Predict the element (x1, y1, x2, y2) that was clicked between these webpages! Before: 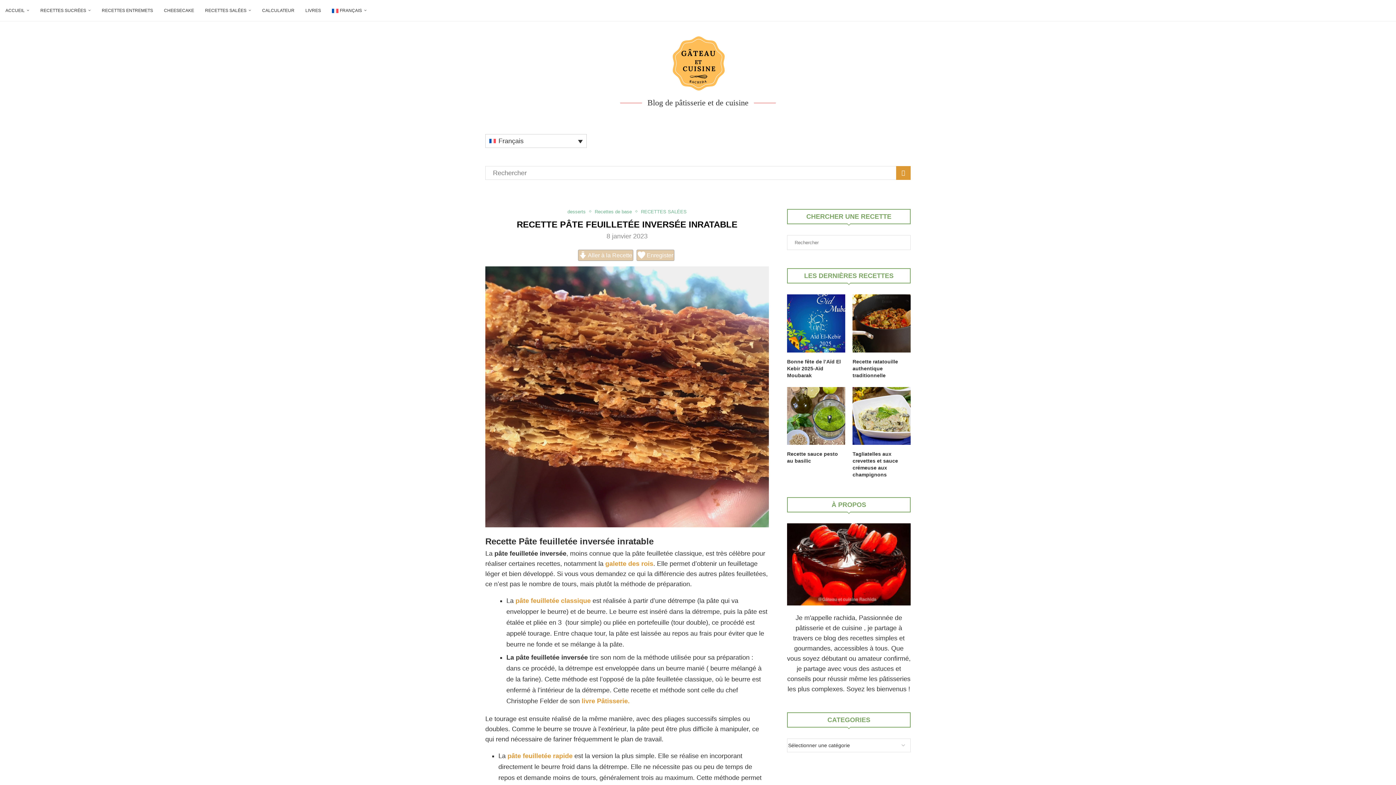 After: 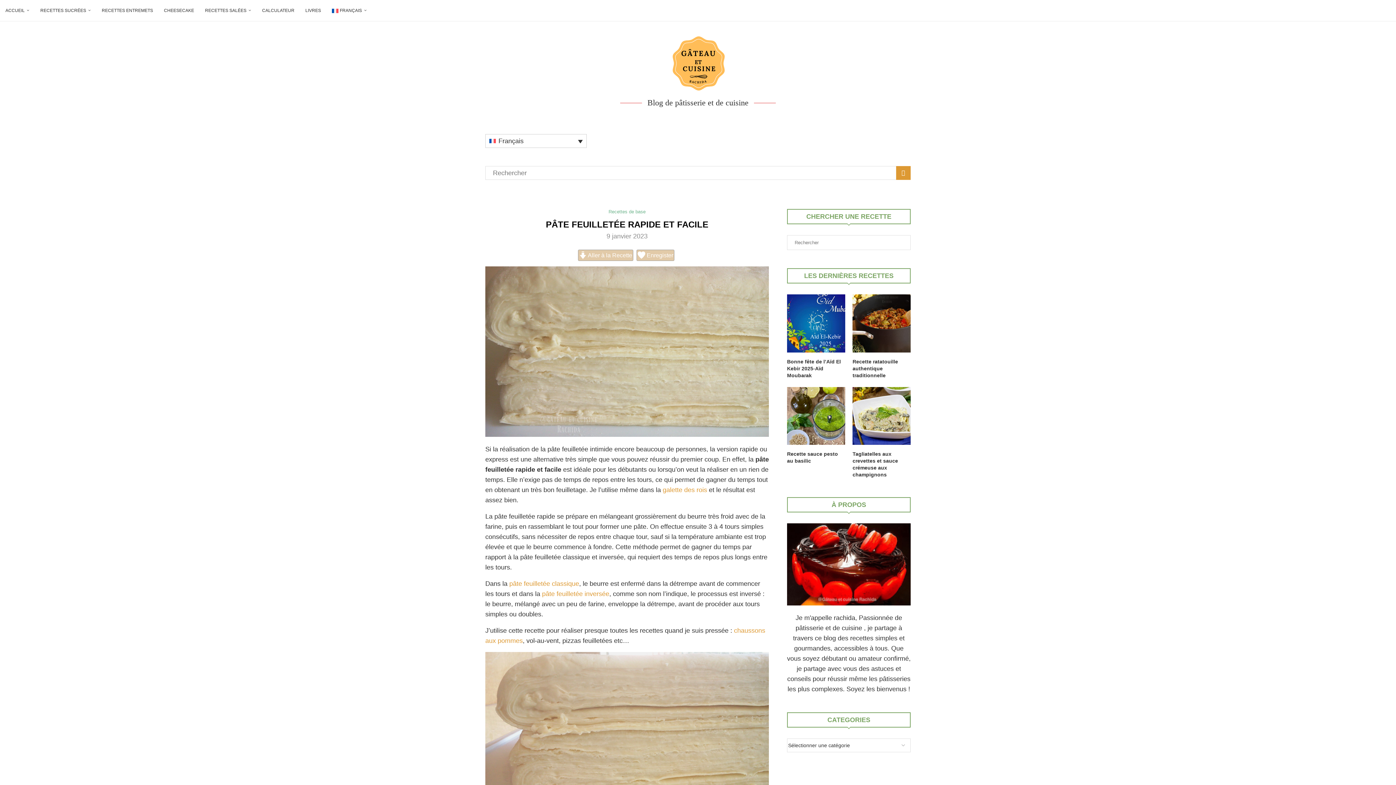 Action: label:  pâte feuilletée rapide bbox: (505, 752, 572, 760)